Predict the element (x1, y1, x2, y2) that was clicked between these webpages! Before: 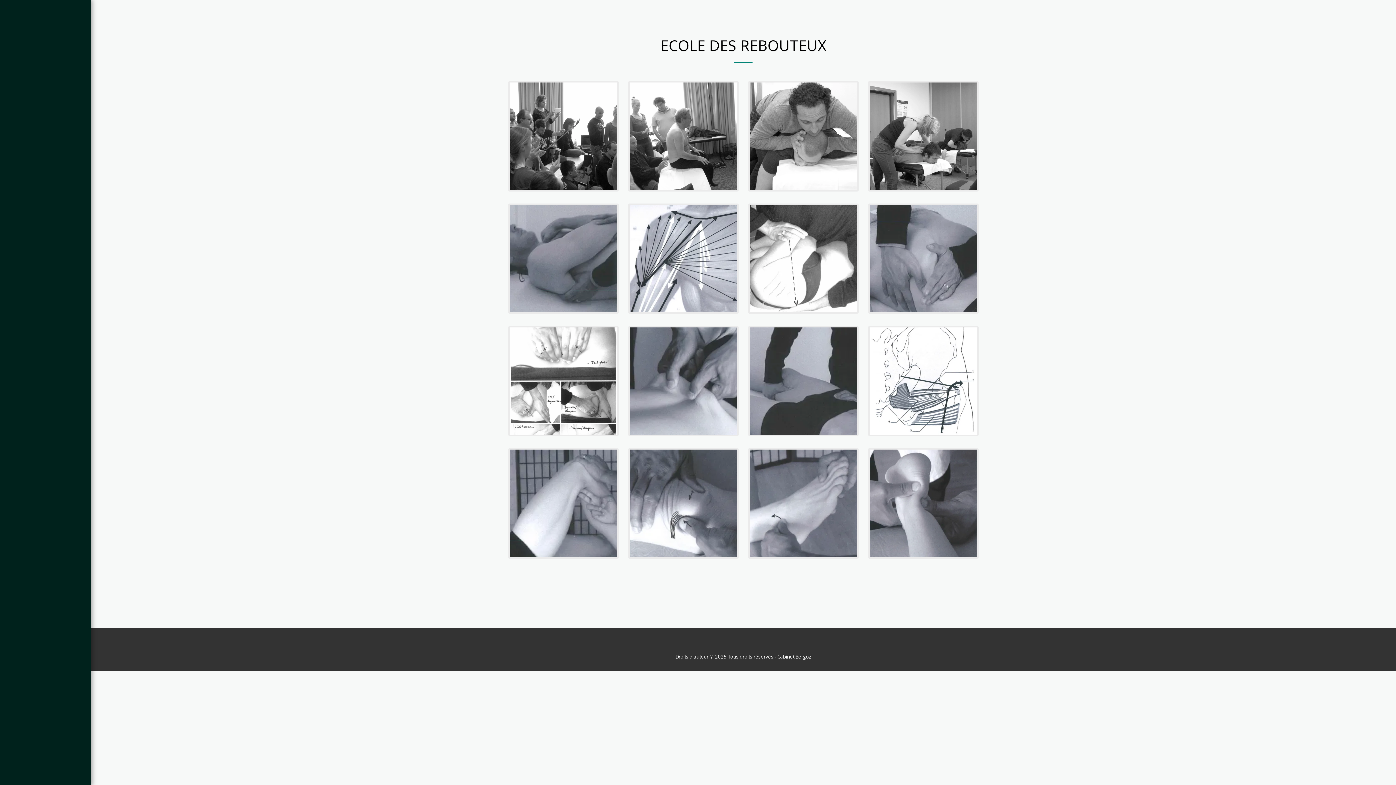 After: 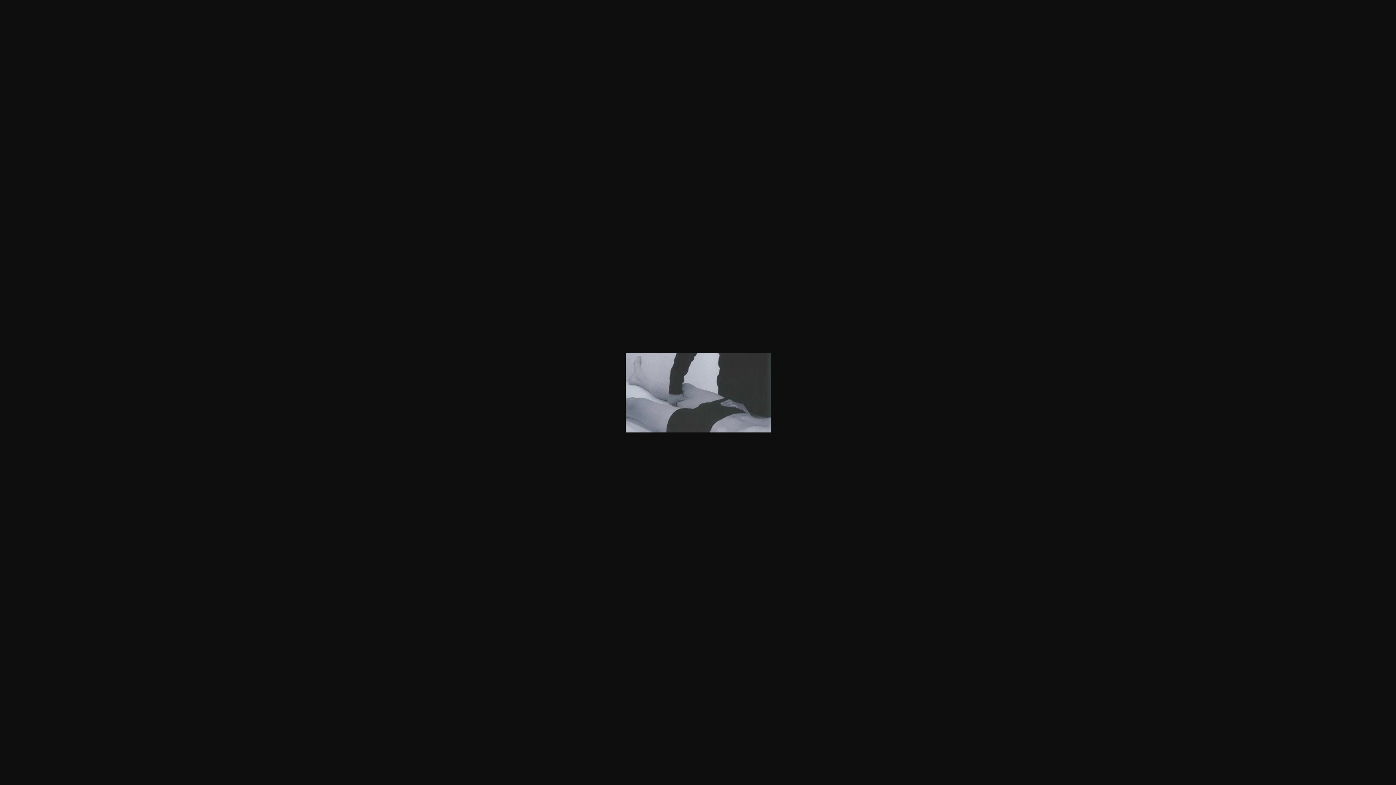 Action: bbox: (749, 327, 857, 435)